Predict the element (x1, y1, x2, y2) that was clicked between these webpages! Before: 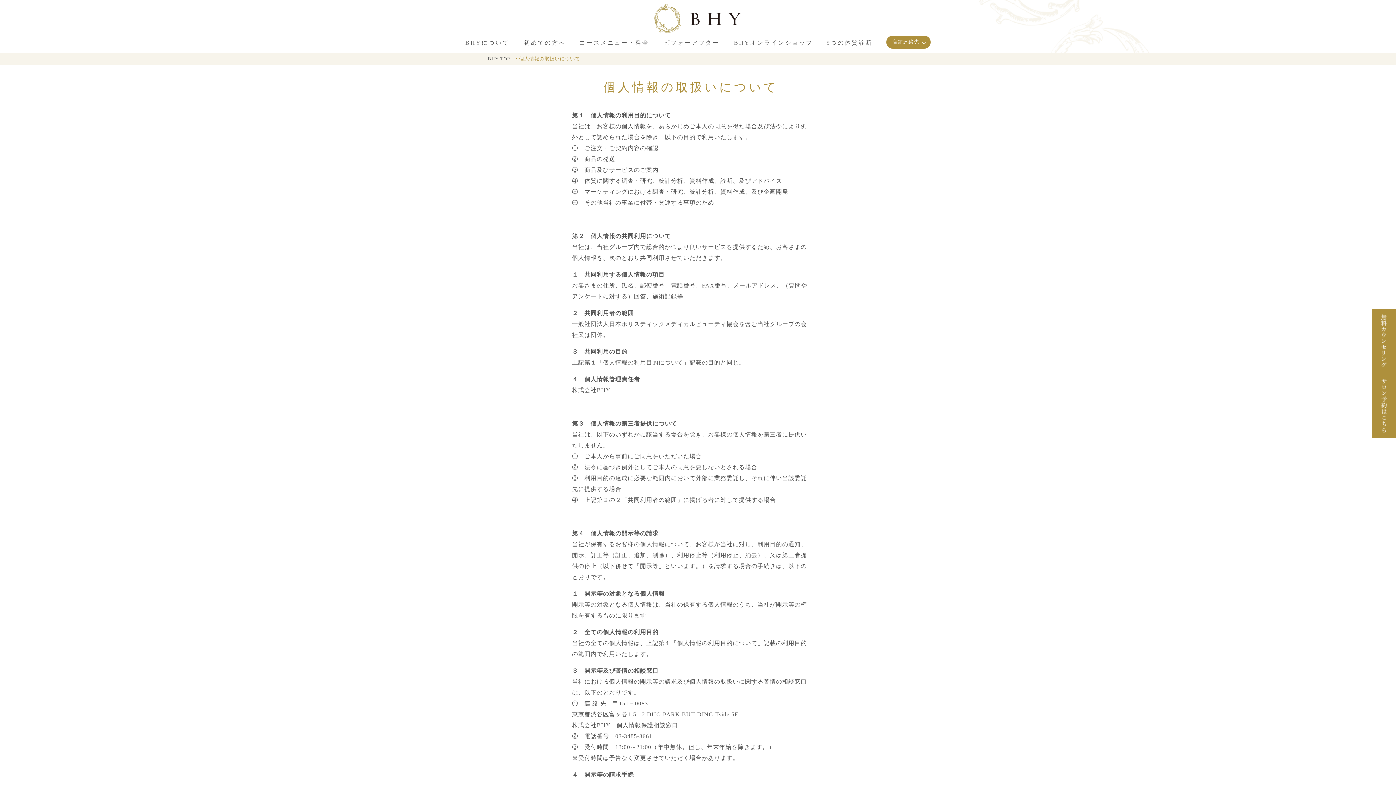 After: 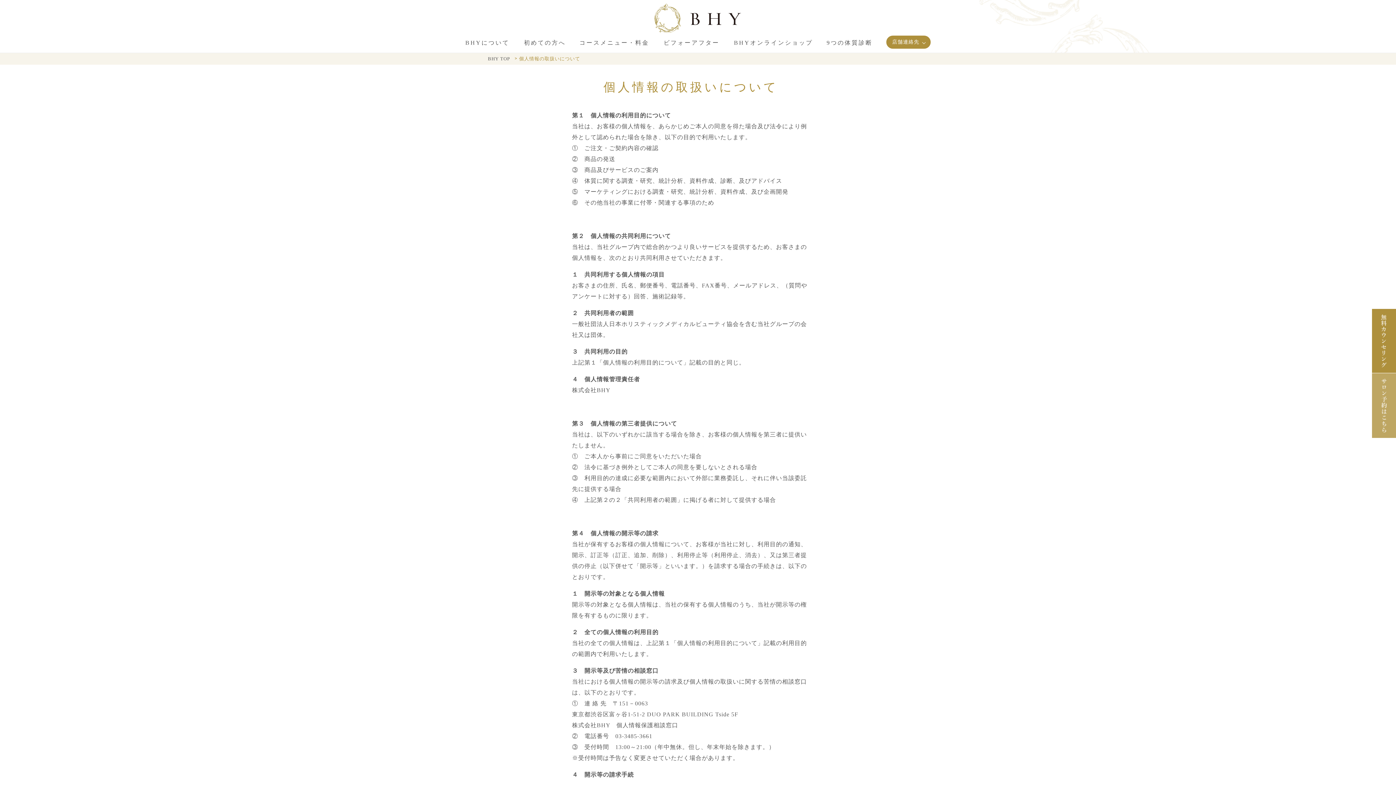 Action: bbox: (1372, 373, 1396, 438)